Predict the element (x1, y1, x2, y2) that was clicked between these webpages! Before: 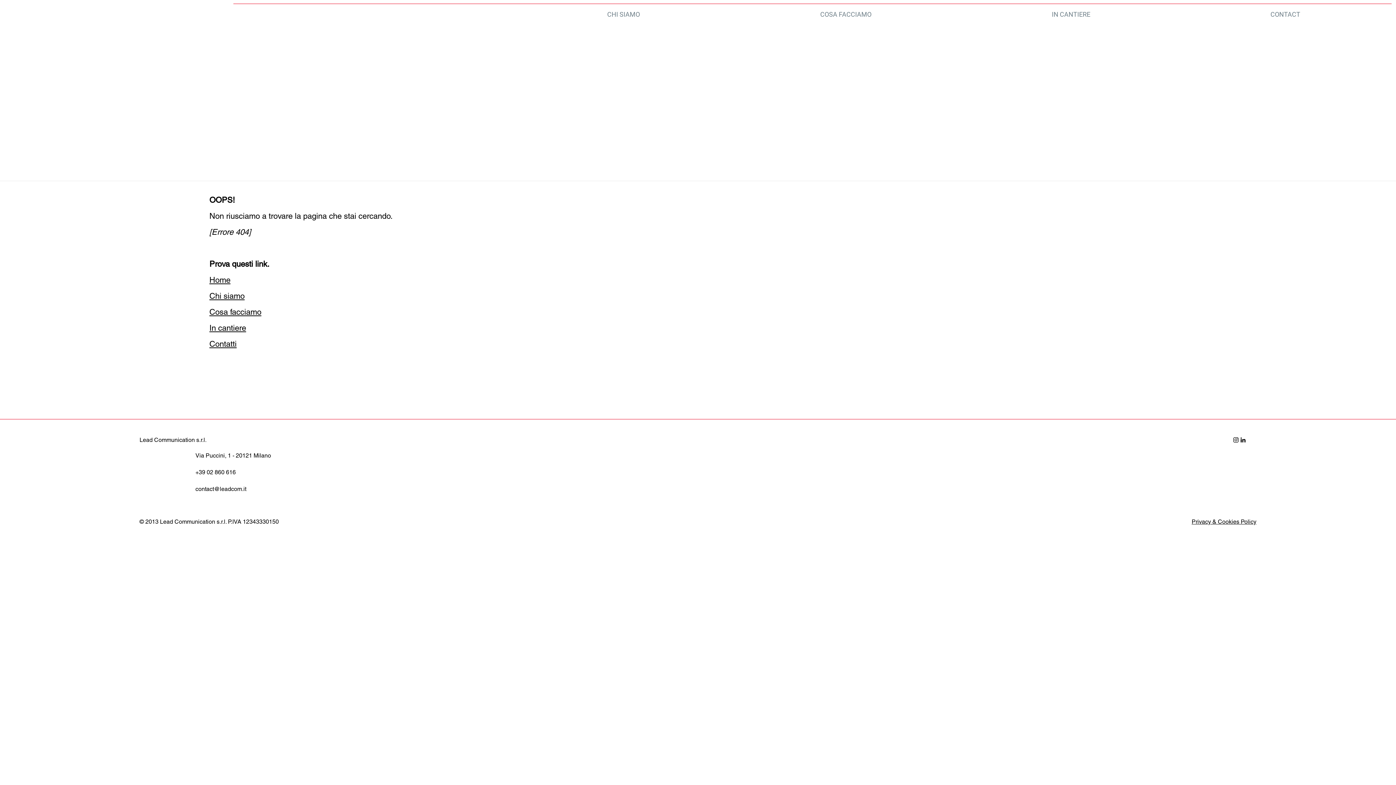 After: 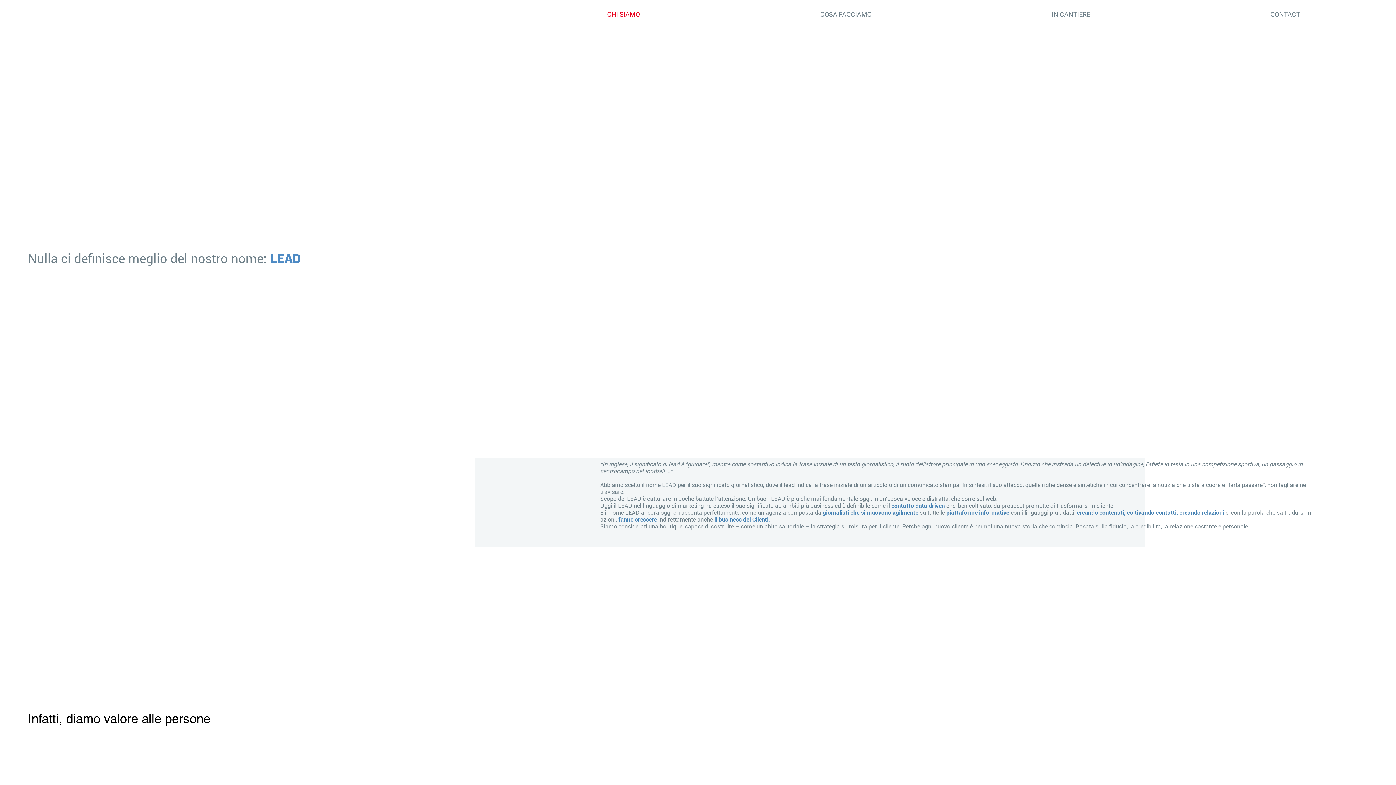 Action: label: Chi siamo bbox: (209, 291, 244, 300)